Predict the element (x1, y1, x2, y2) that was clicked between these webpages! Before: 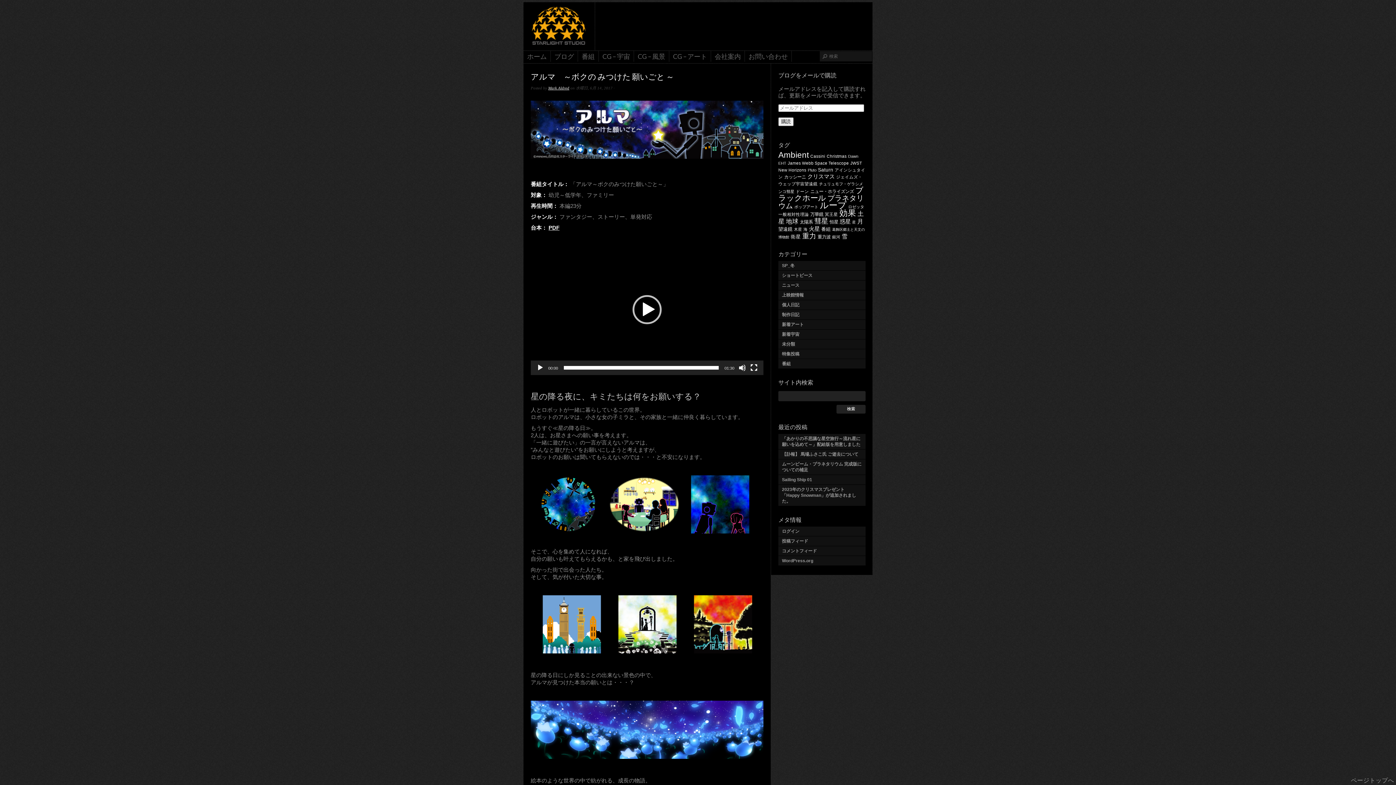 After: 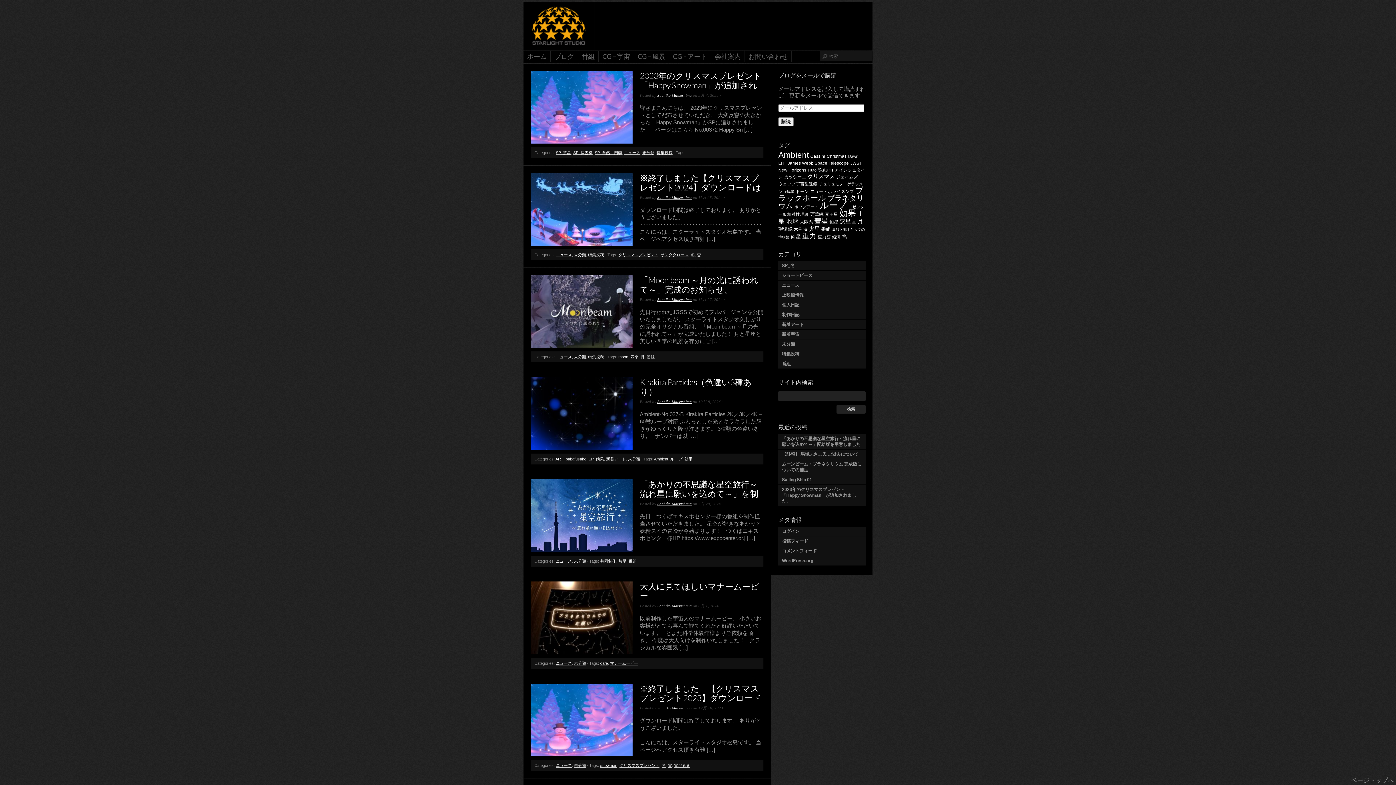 Action: bbox: (778, 339, 865, 349) label: 未分類